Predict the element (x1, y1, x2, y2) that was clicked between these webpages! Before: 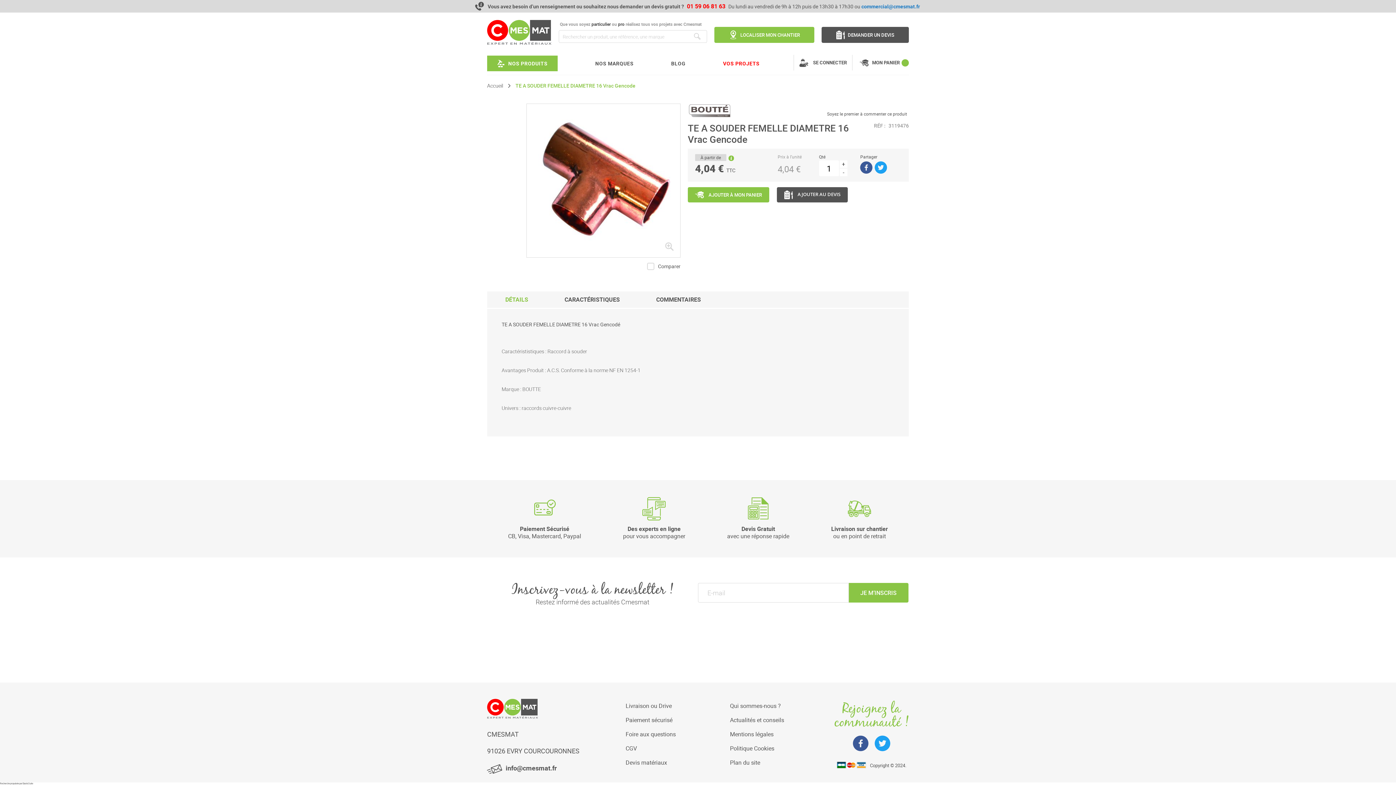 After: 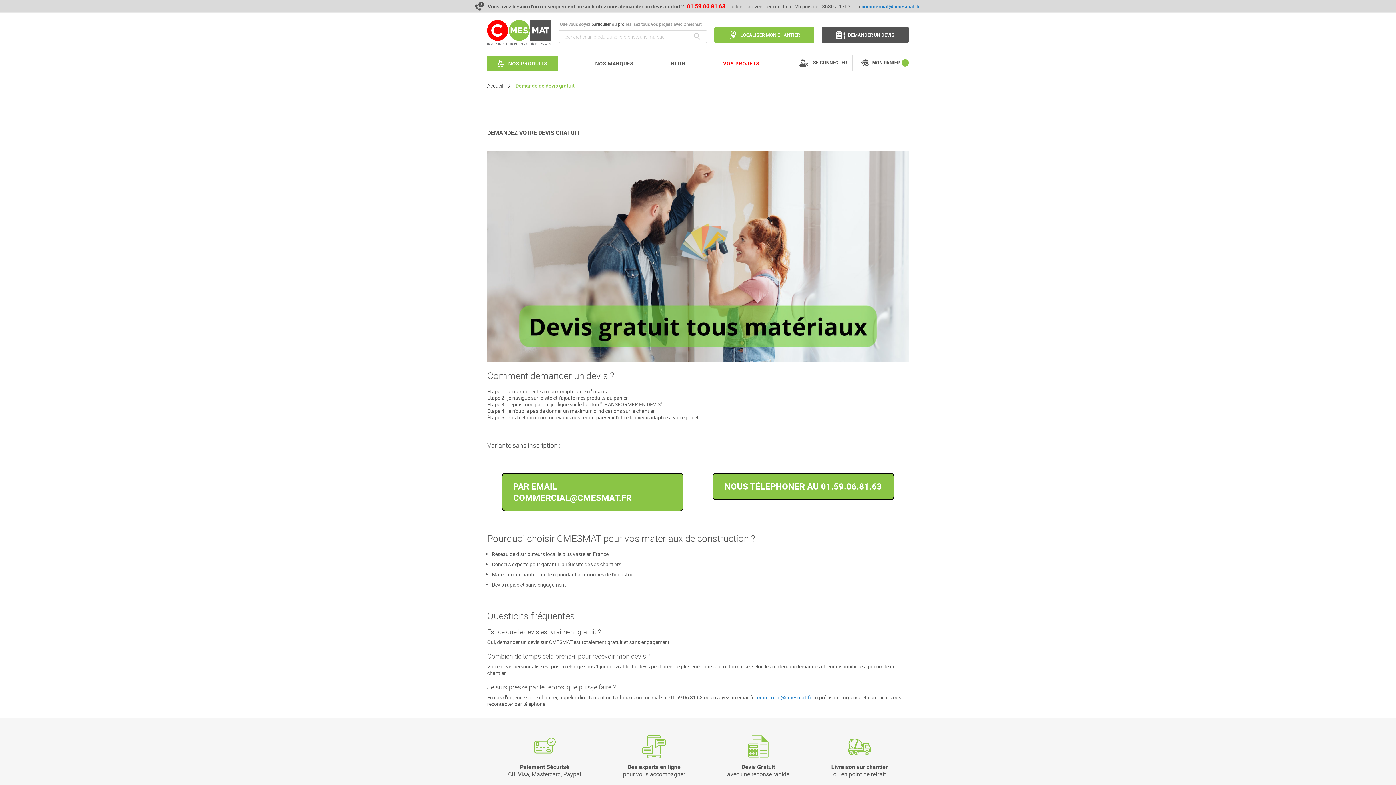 Action: bbox: (706, 479, 810, 521) label: Devis Gratuit
avec une réponse rapide